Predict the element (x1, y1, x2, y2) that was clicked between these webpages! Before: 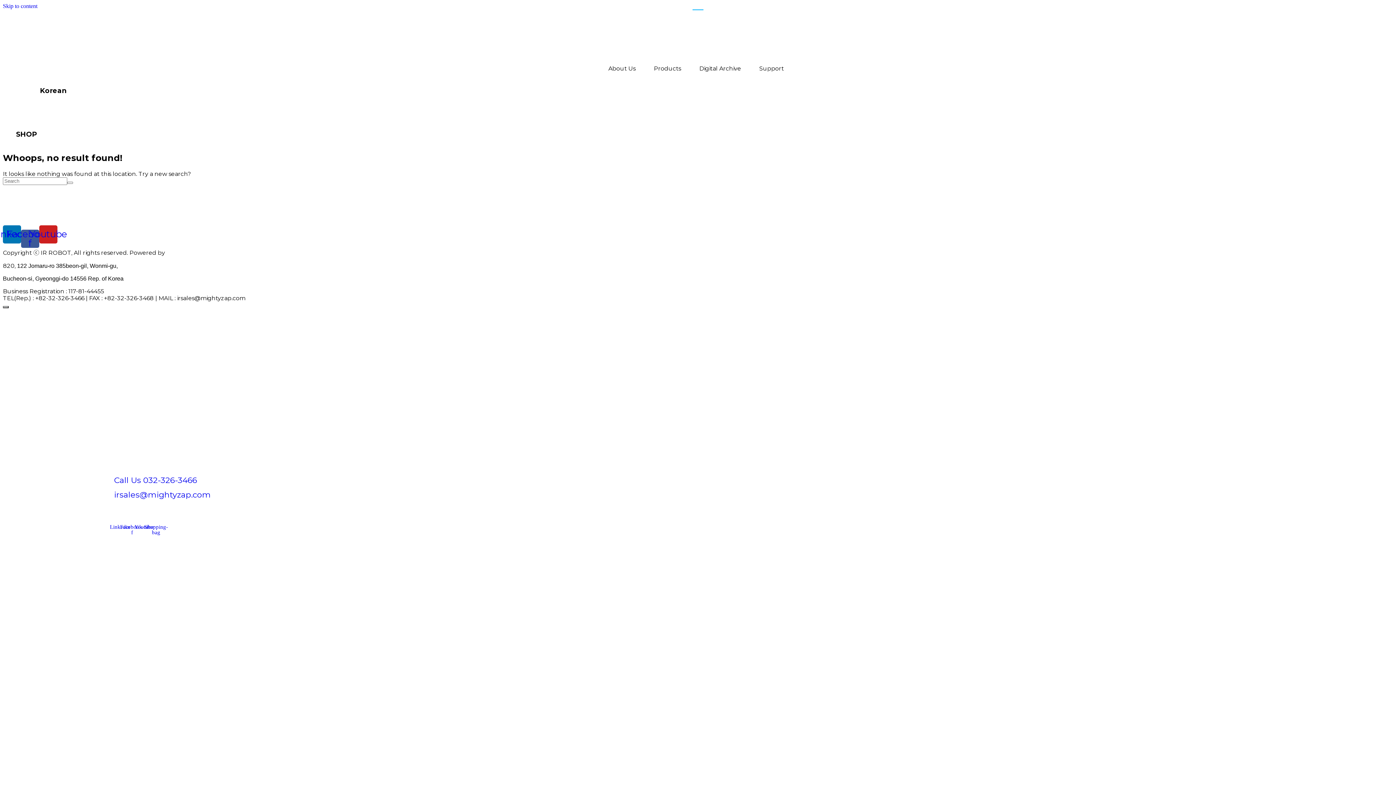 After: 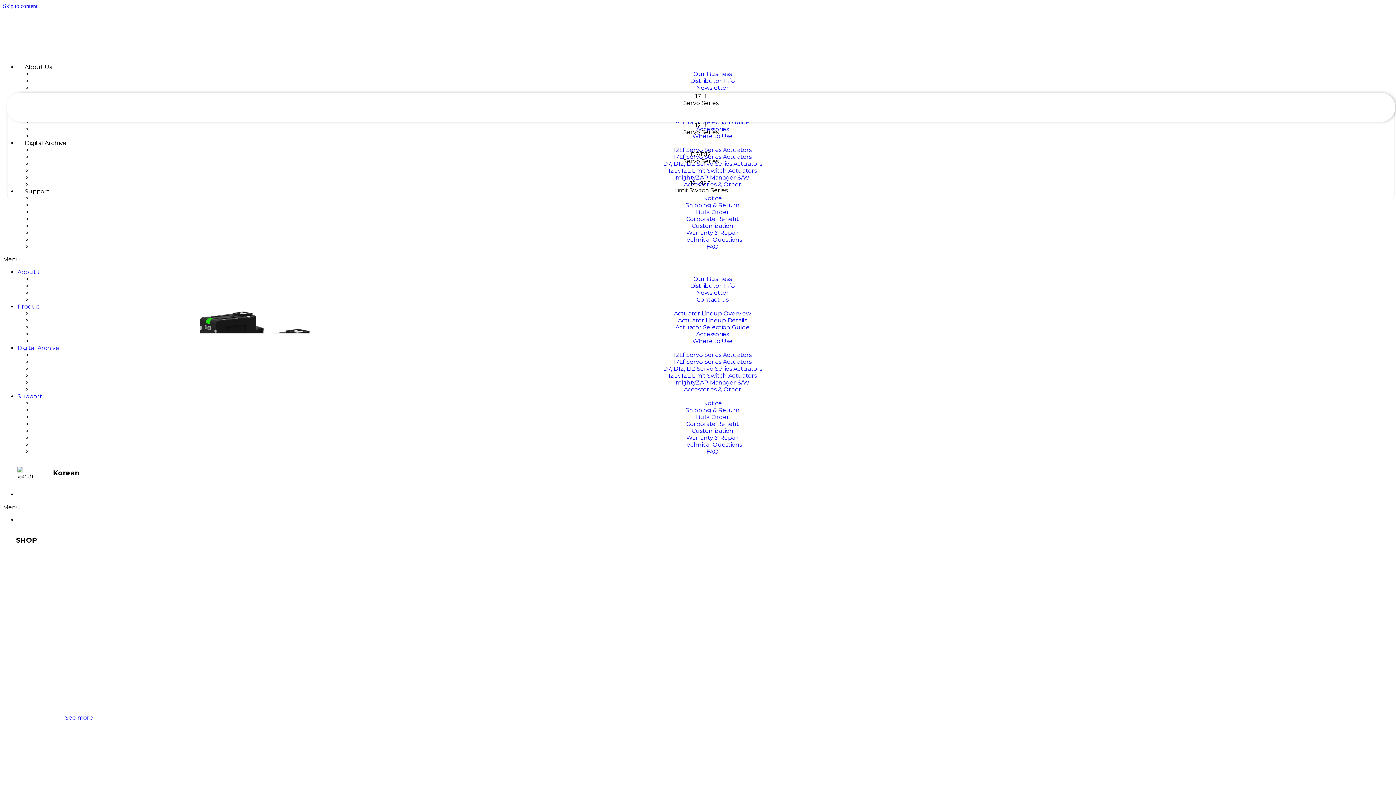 Action: label: English bbox: (114, 627, 137, 634)